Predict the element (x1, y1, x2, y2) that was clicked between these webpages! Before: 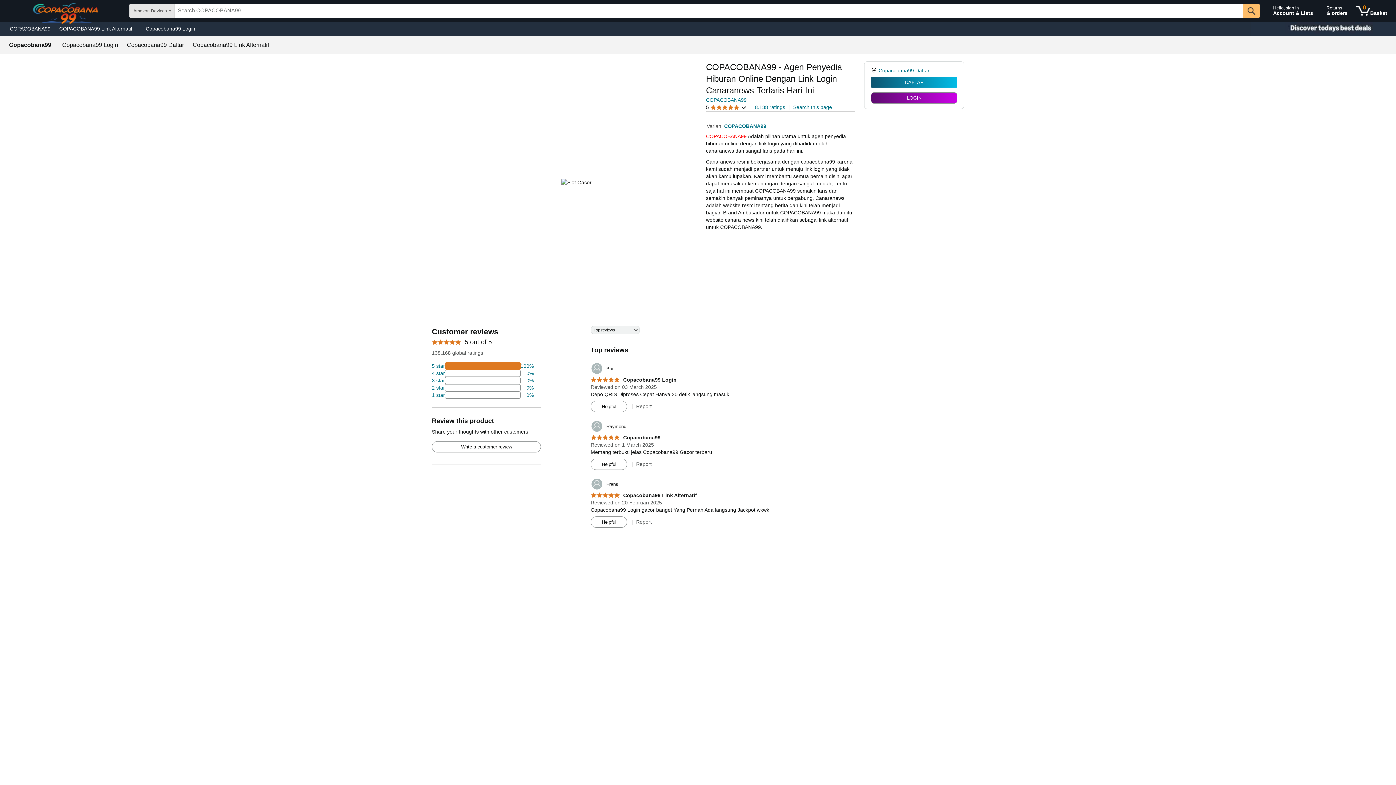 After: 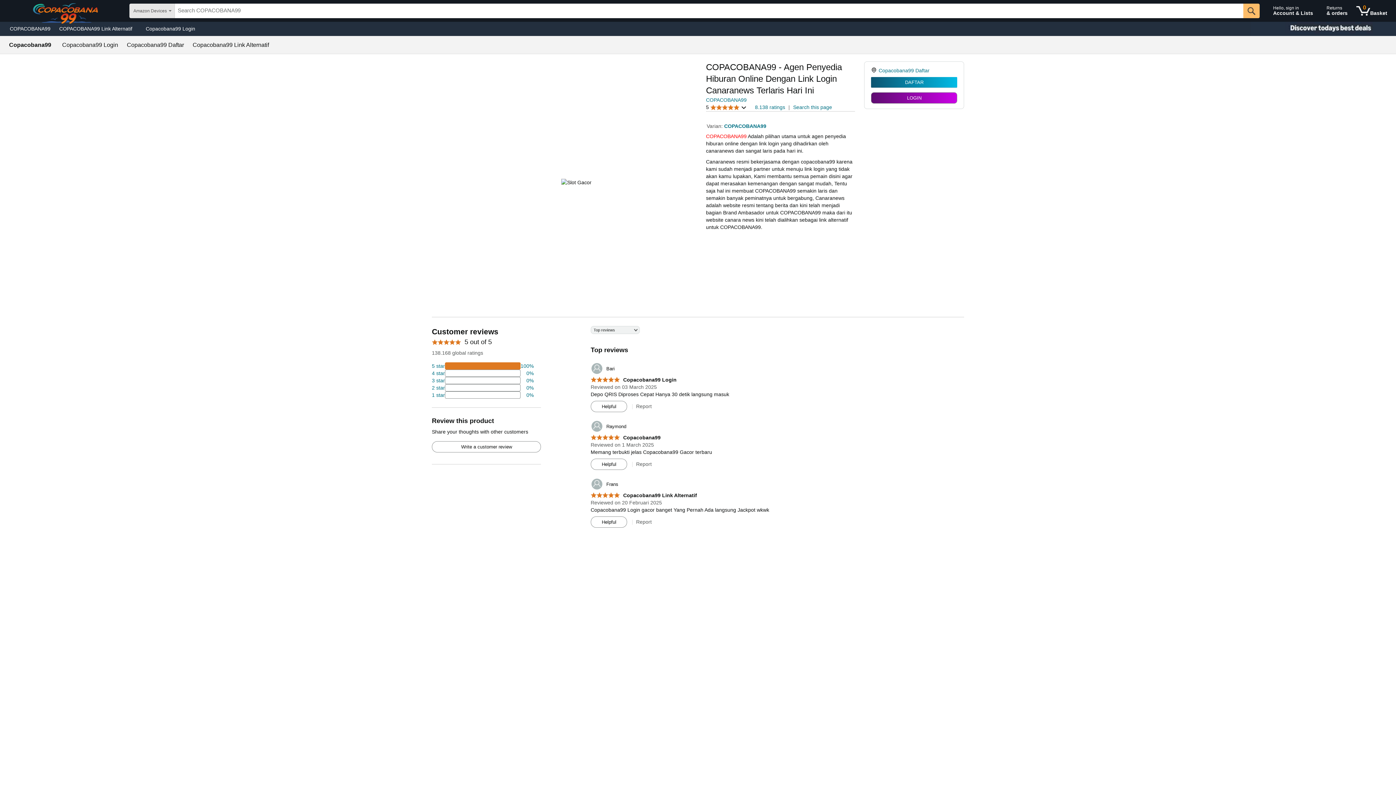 Action: bbox: (724, 123, 766, 129) label: COPACOBANA99